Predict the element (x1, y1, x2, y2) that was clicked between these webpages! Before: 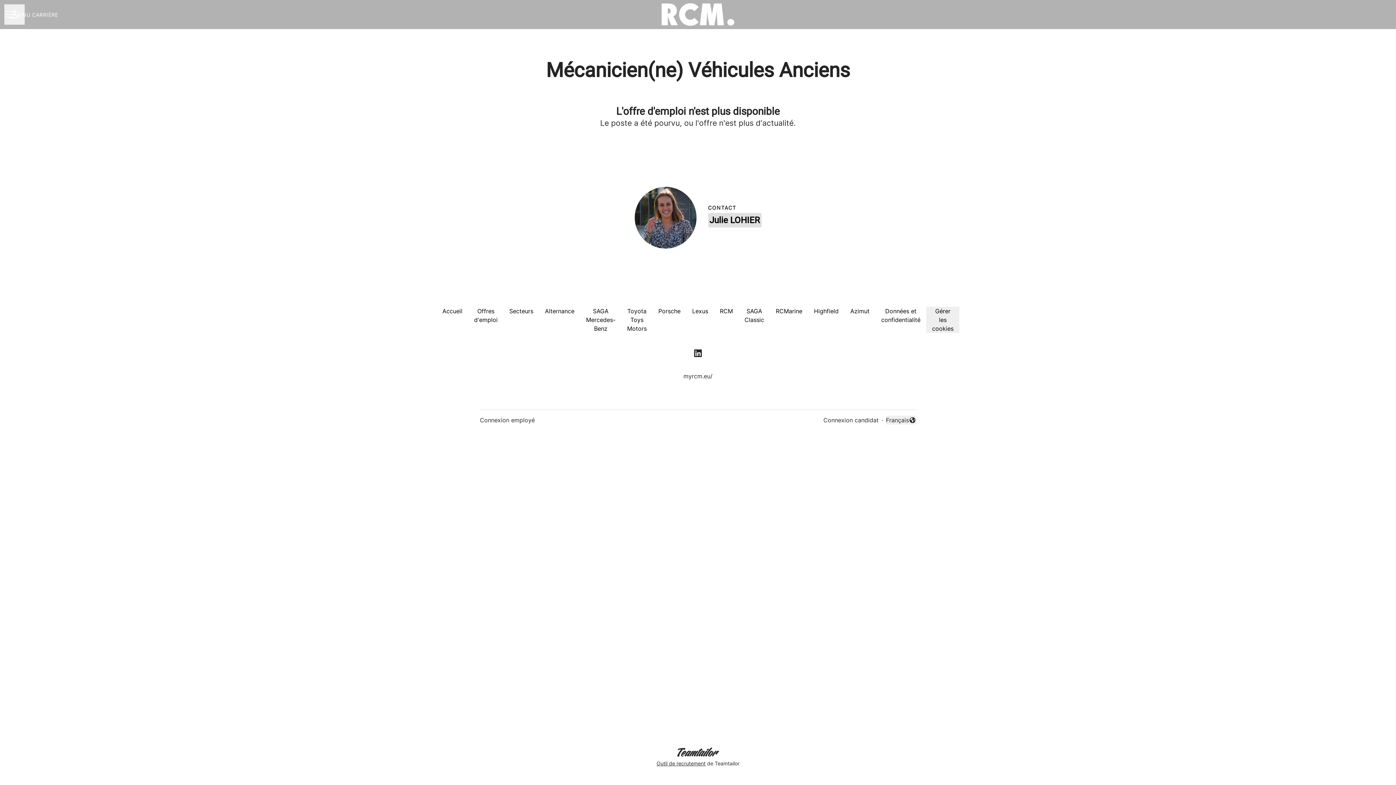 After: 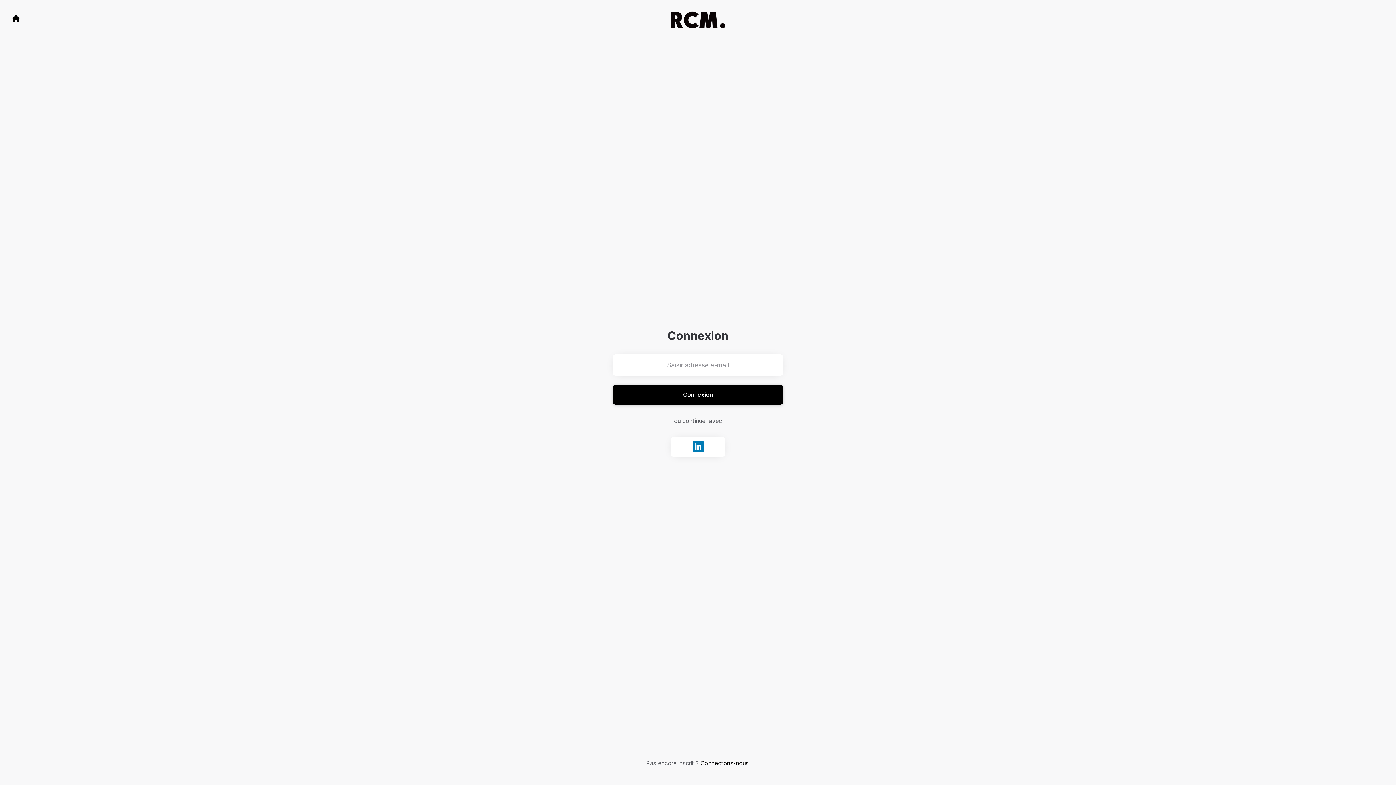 Action: bbox: (823, 416, 878, 424) label: Connexion candidat